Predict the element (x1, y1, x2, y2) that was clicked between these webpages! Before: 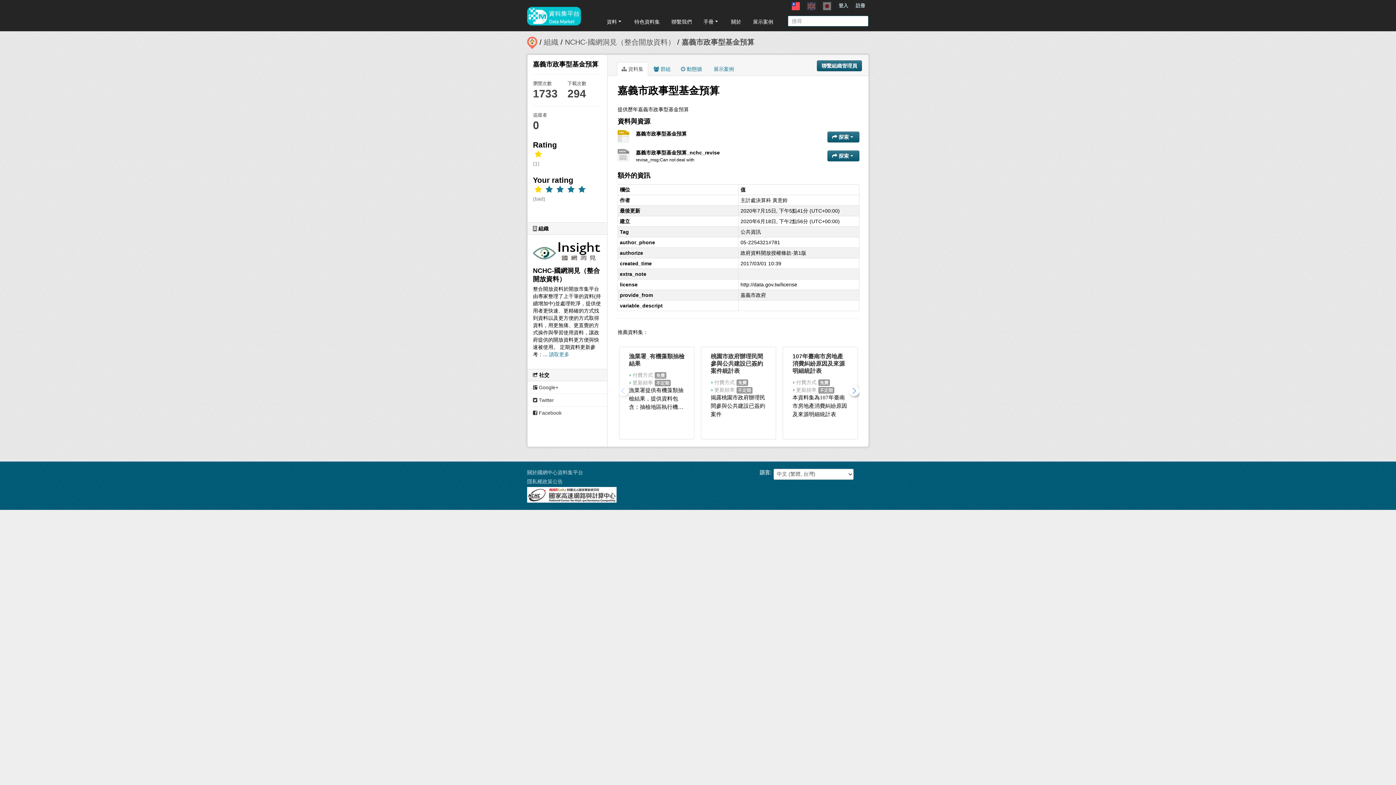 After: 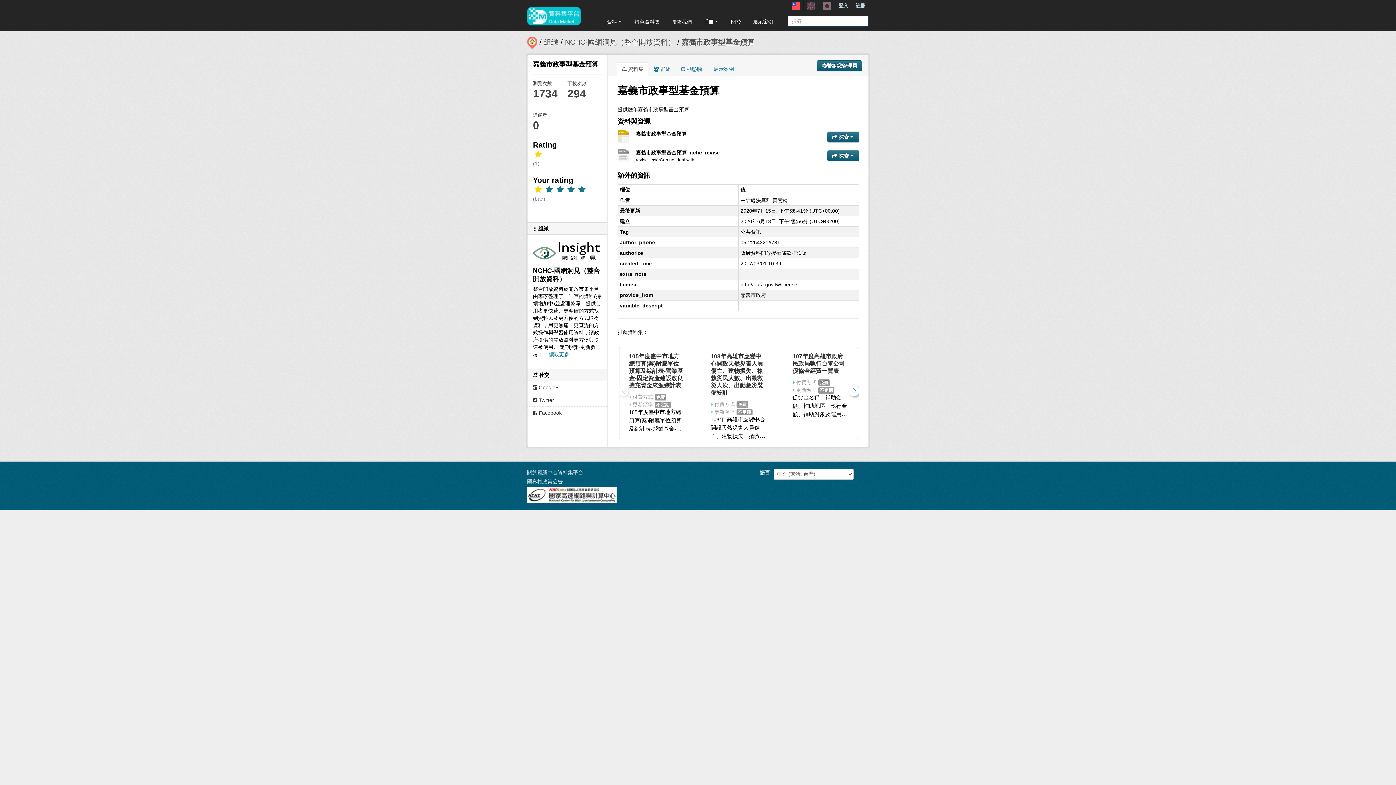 Action: bbox: (788, 0, 803, 11)